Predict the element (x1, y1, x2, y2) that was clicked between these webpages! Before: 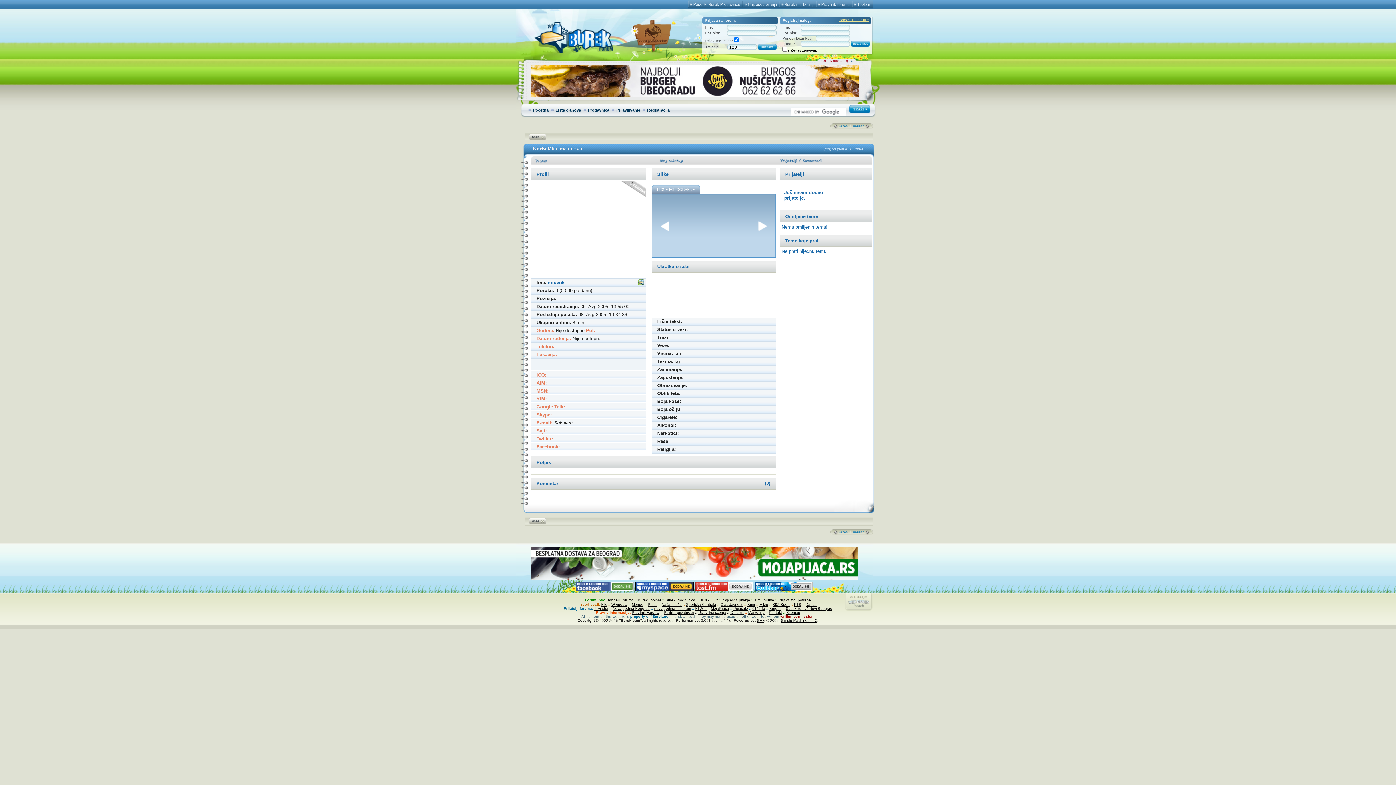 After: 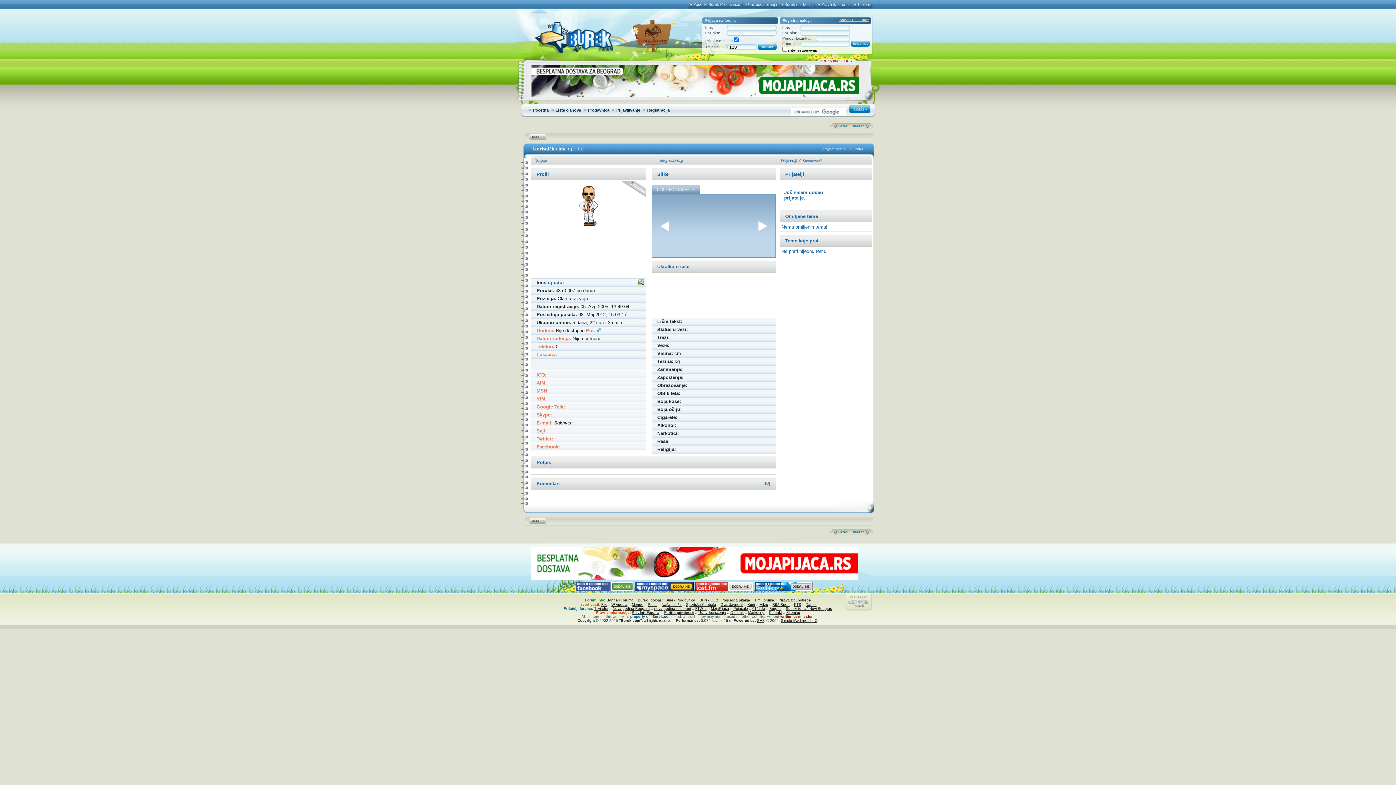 Action: bbox: (830, 124, 850, 130)